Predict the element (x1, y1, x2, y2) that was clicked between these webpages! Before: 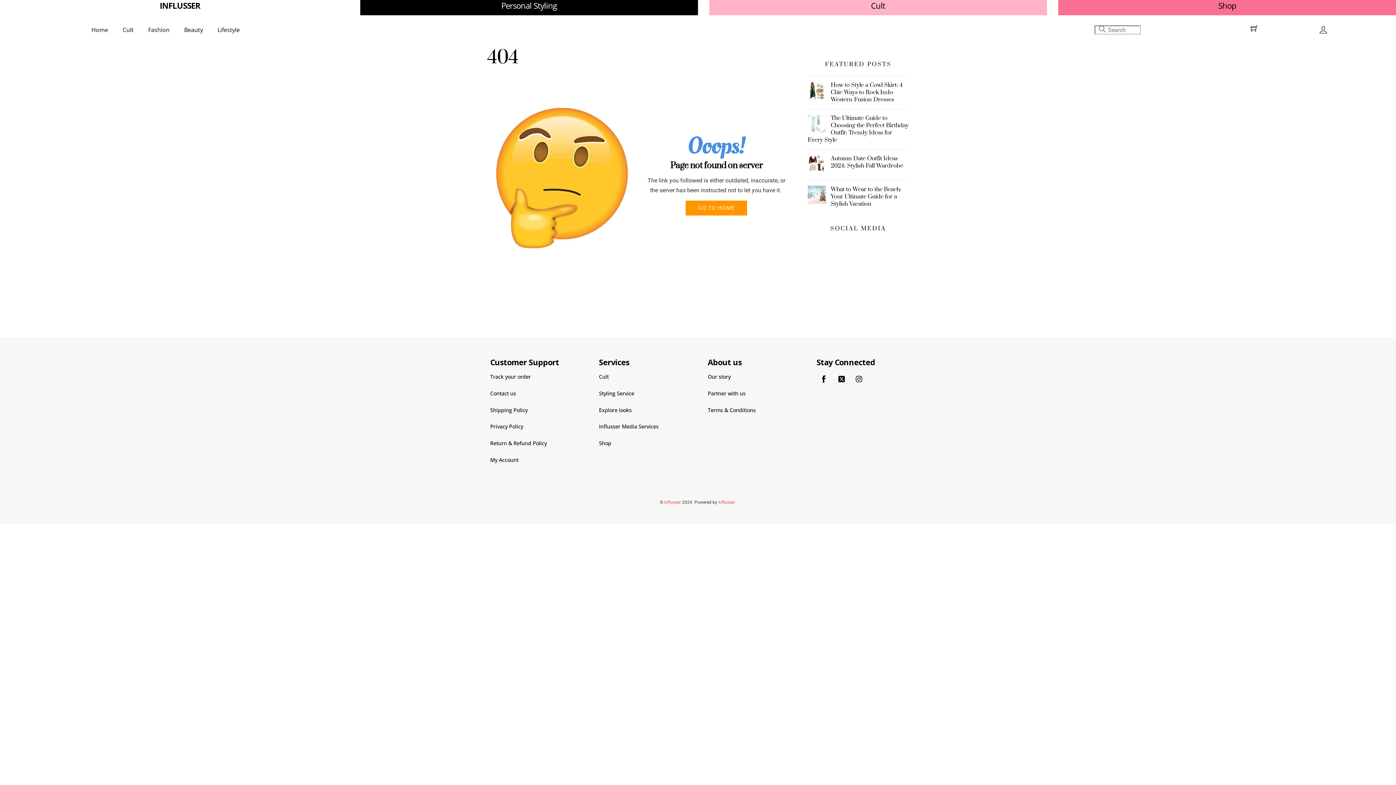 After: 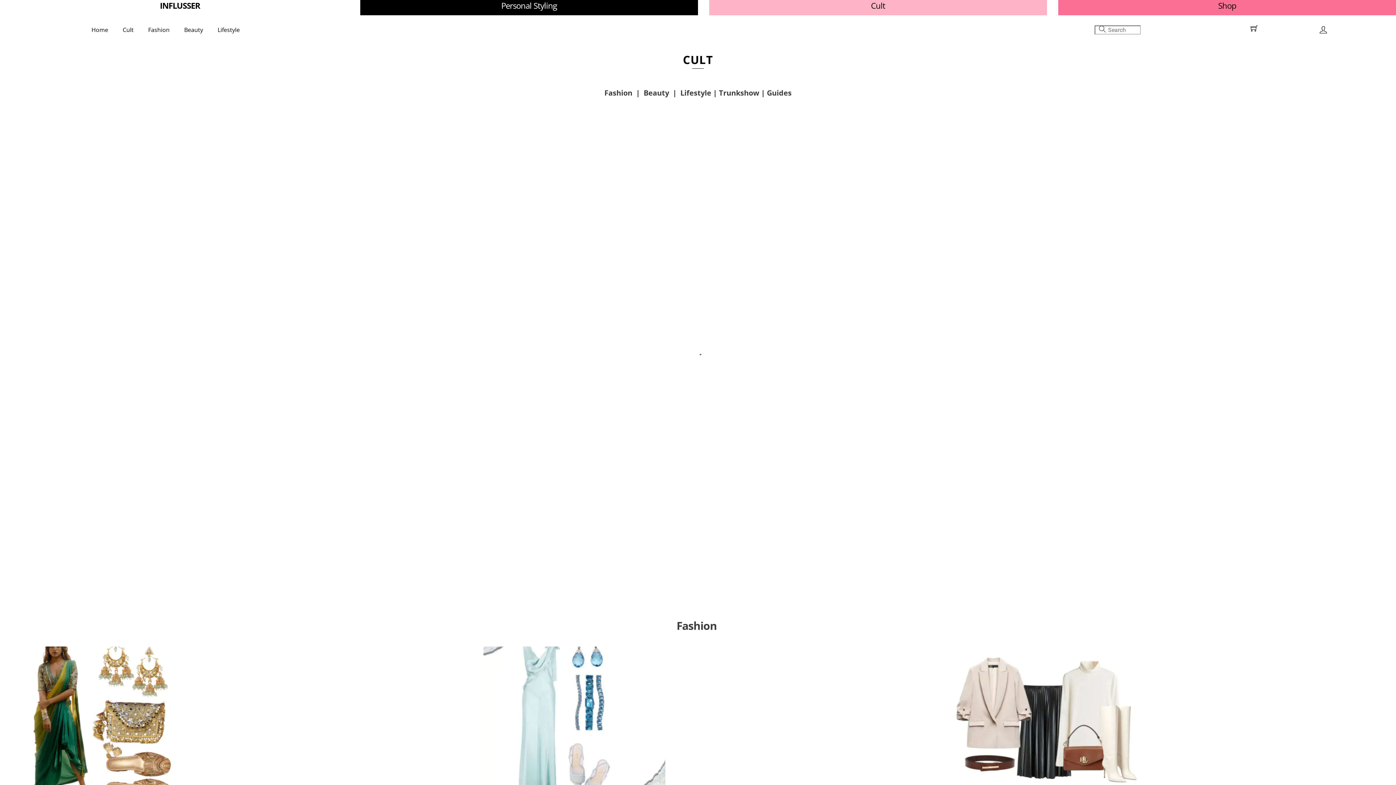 Action: label: Cult bbox: (599, 373, 608, 380)